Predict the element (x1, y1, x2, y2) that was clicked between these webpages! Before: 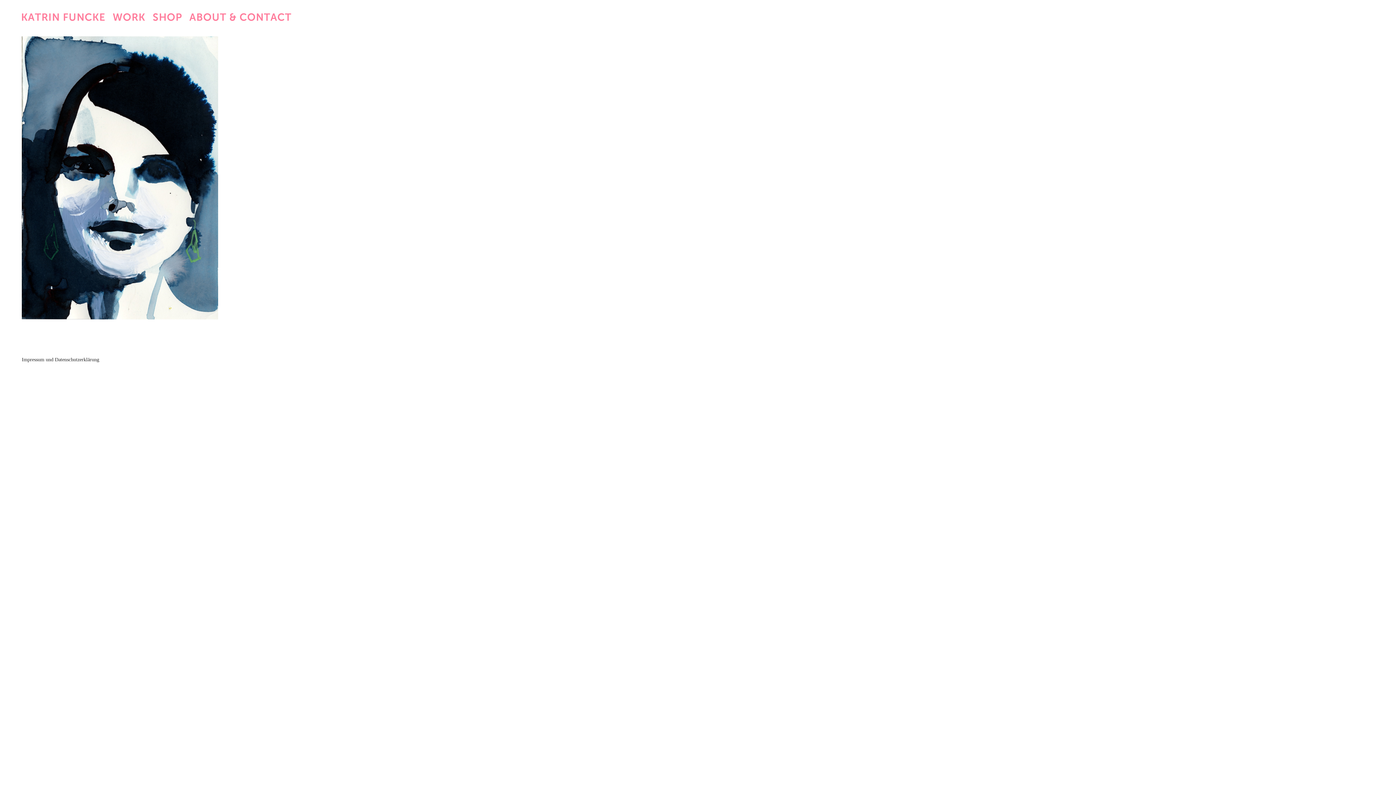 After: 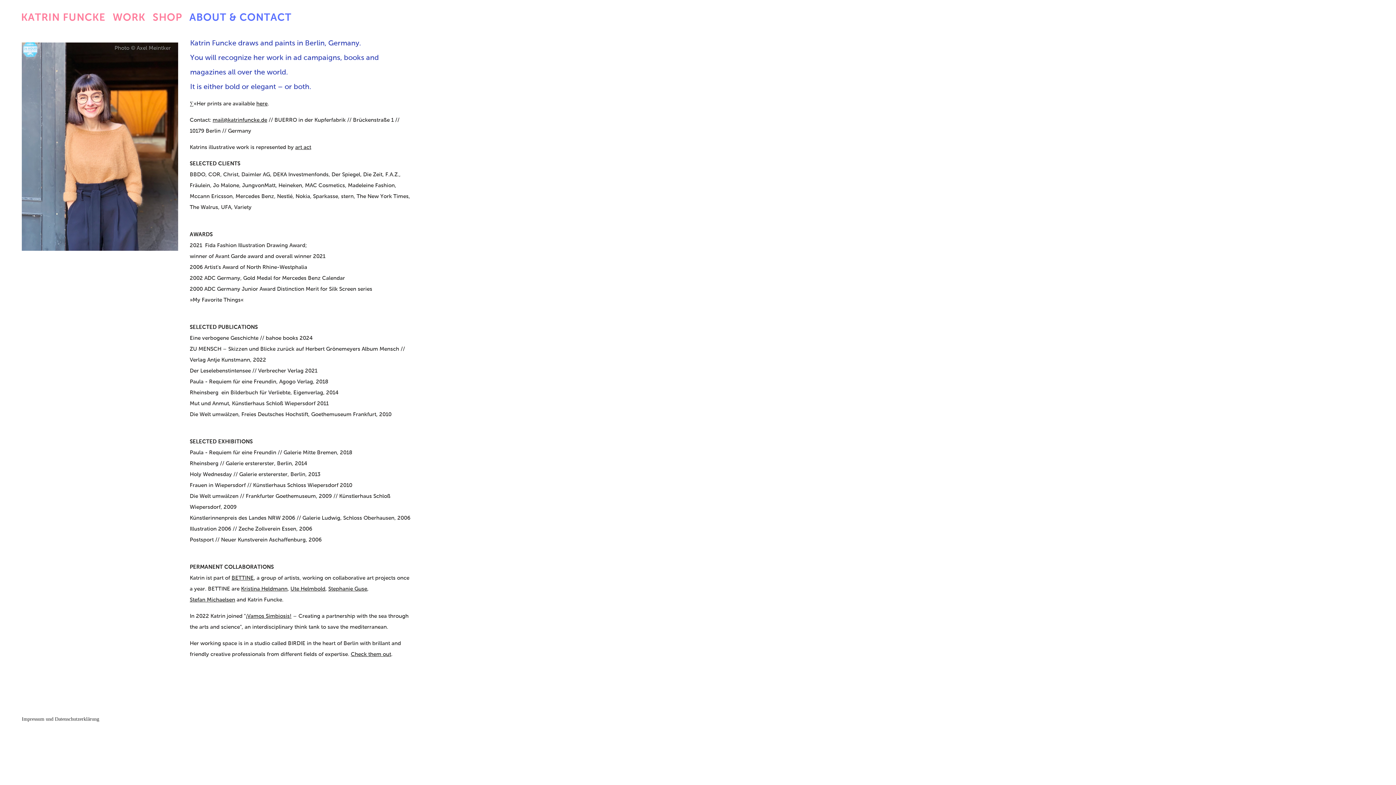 Action: bbox: (185, 9, 295, 25) label: ABOUT & CONTACT